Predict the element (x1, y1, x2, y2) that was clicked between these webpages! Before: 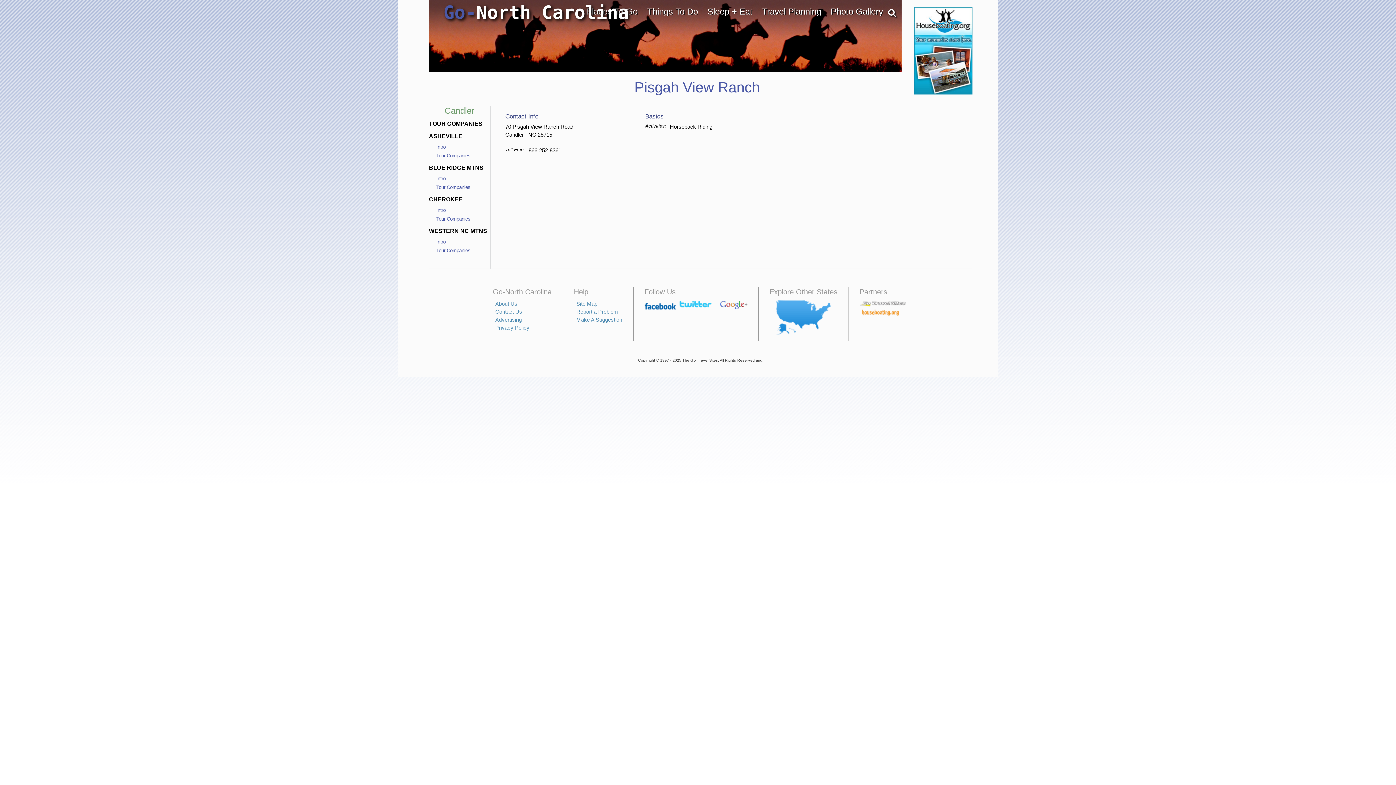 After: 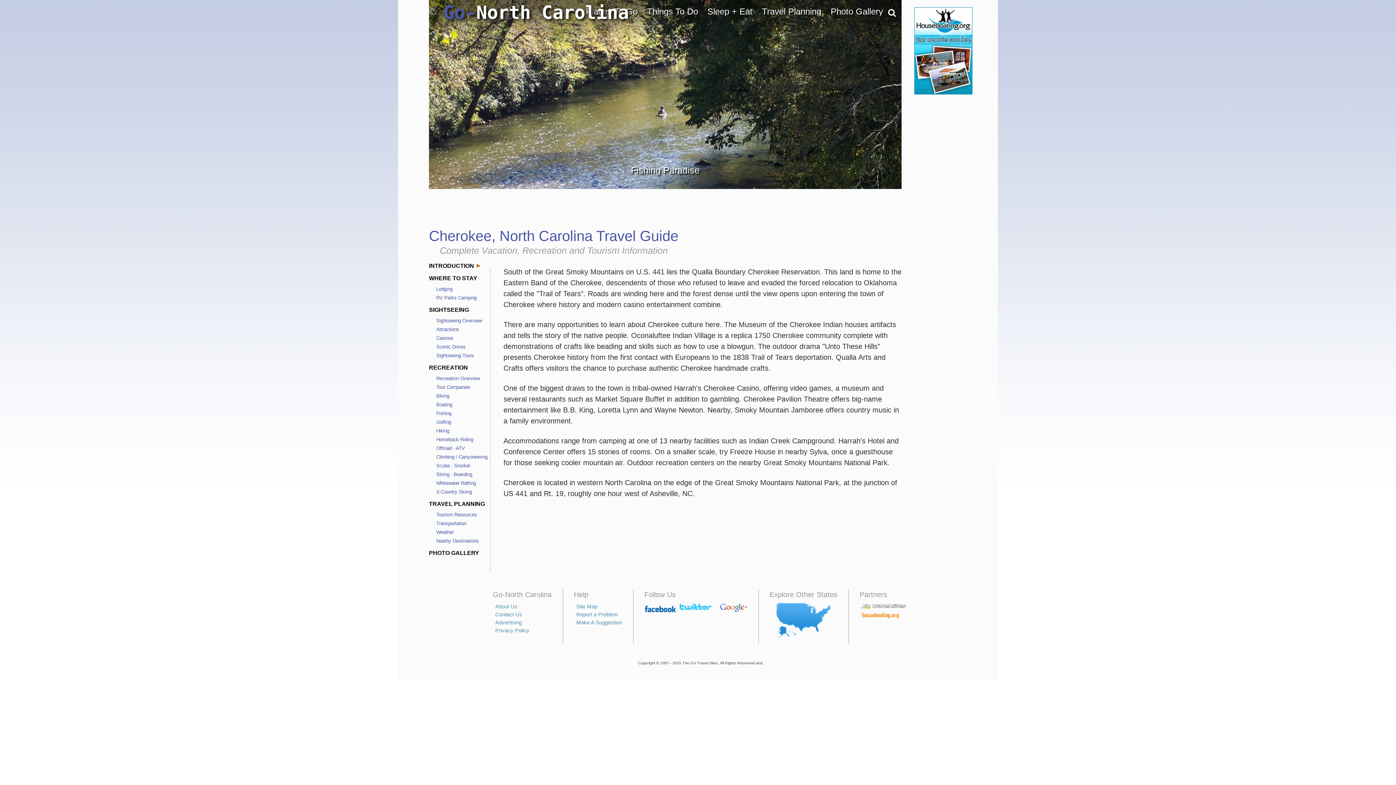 Action: bbox: (436, 207, 445, 213) label: Intro